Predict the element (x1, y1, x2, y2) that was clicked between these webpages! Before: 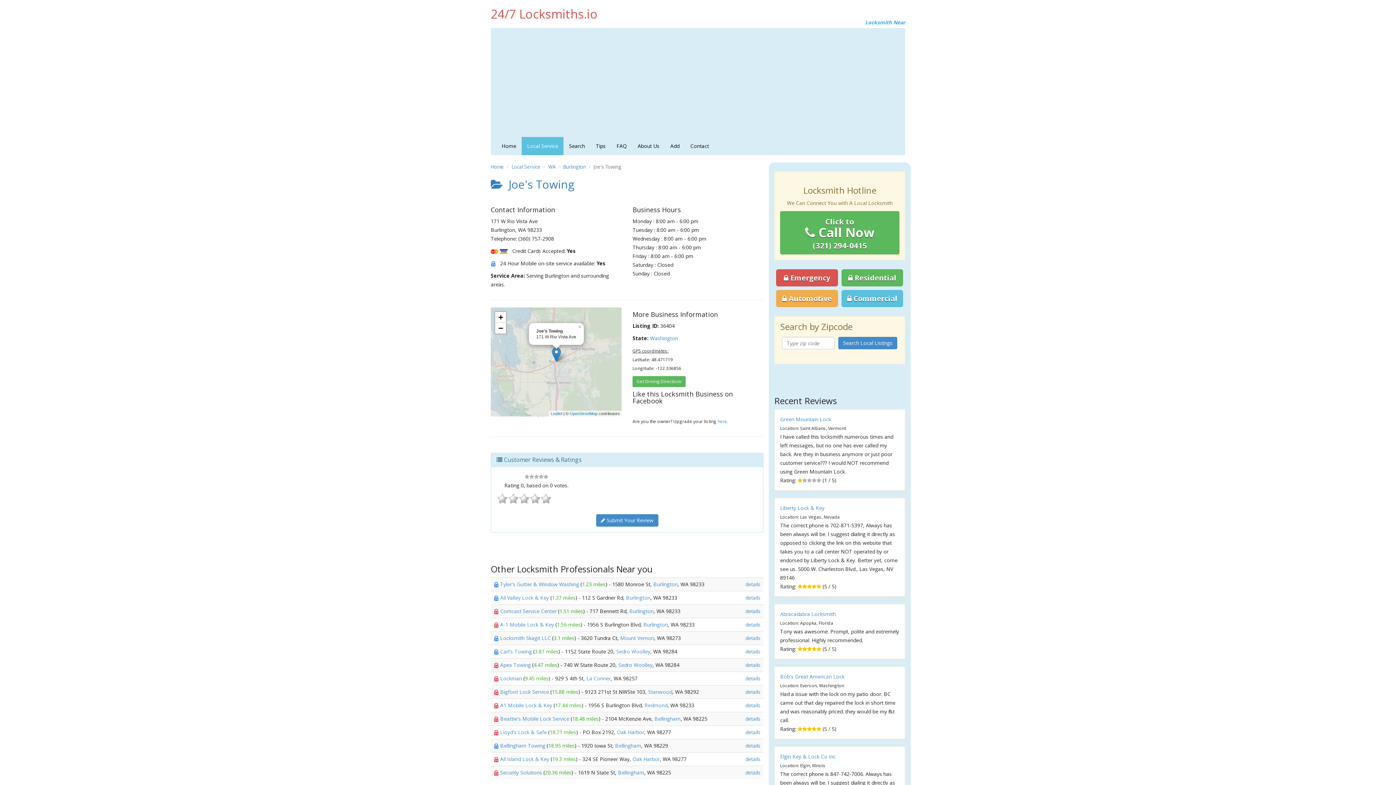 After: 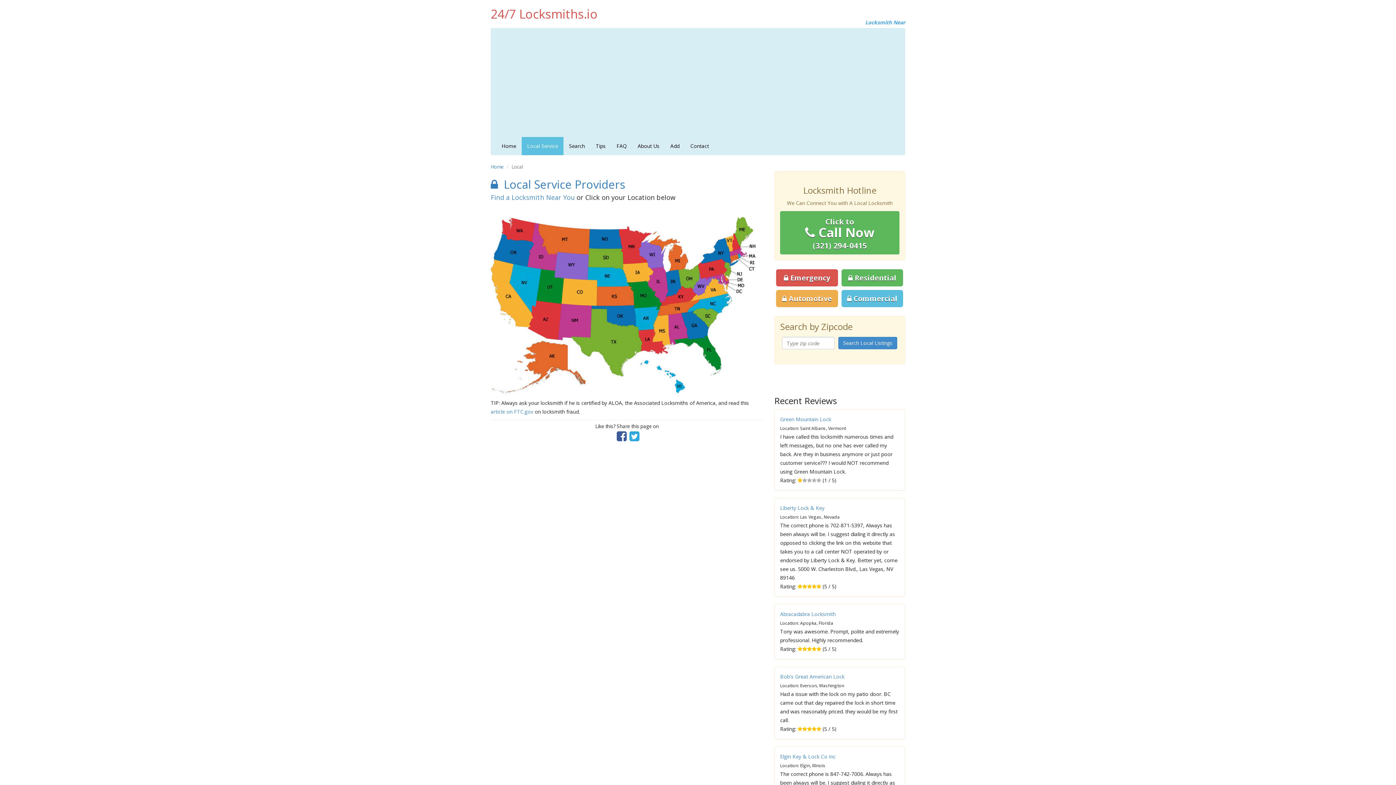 Action: bbox: (511, 163, 540, 170) label: Local Service